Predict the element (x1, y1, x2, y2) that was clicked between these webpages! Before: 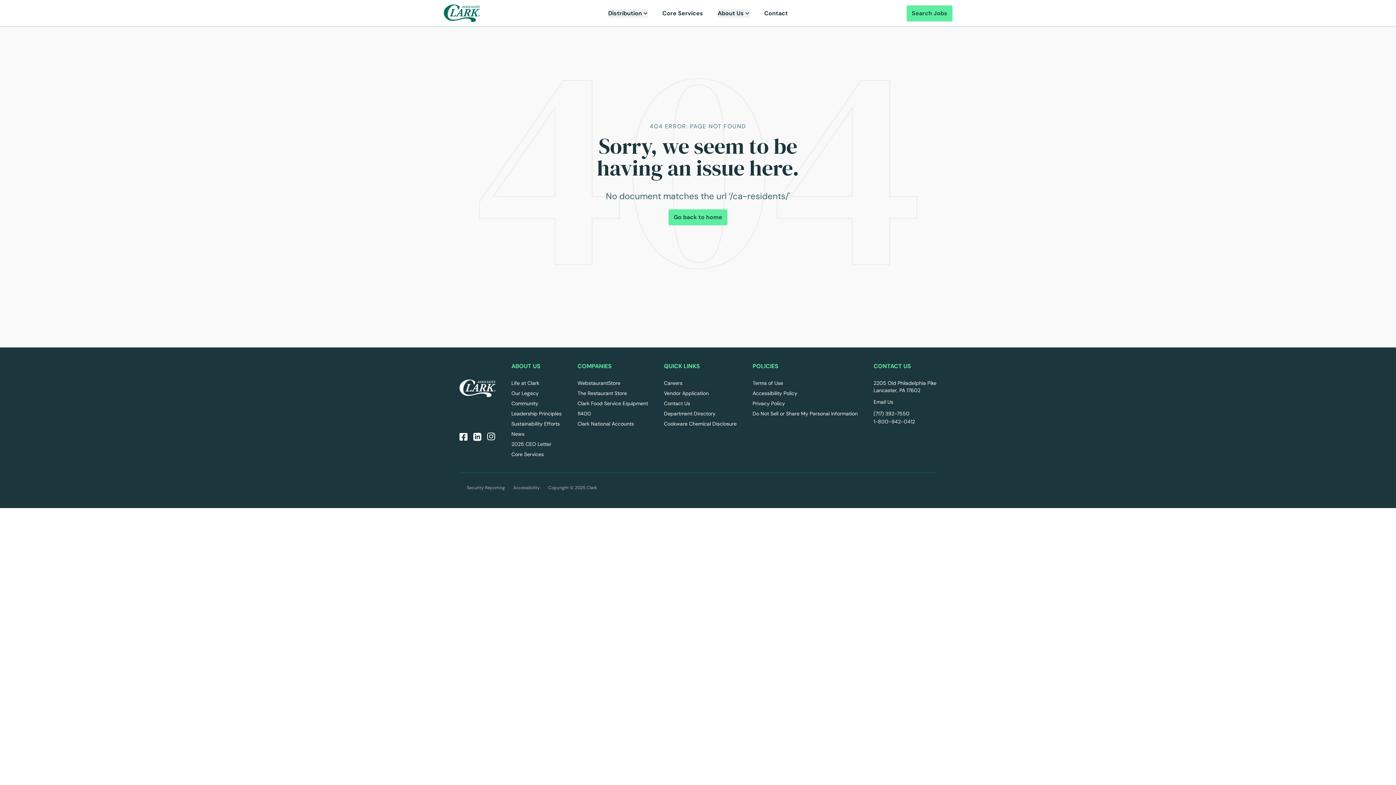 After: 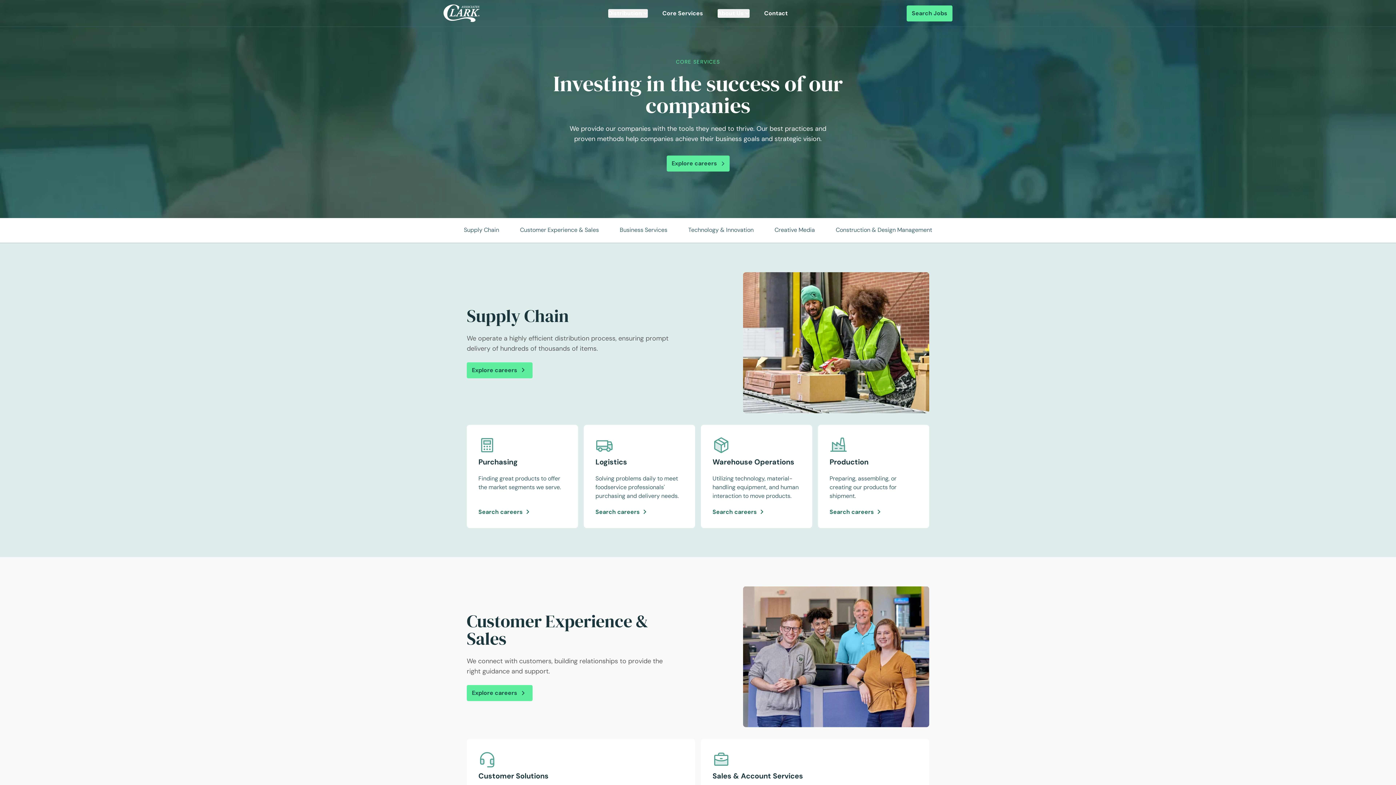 Action: label: Core Services bbox: (662, 9, 703, 16)